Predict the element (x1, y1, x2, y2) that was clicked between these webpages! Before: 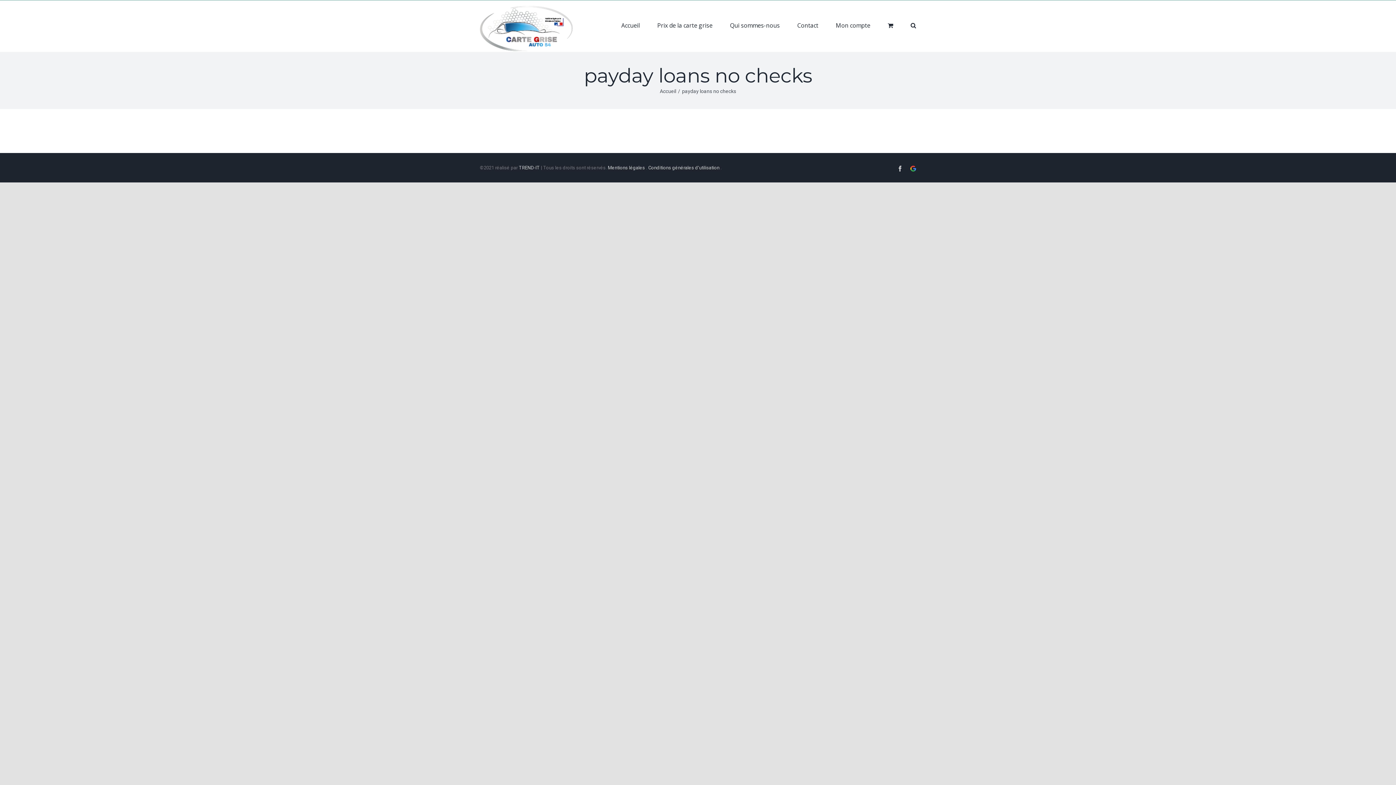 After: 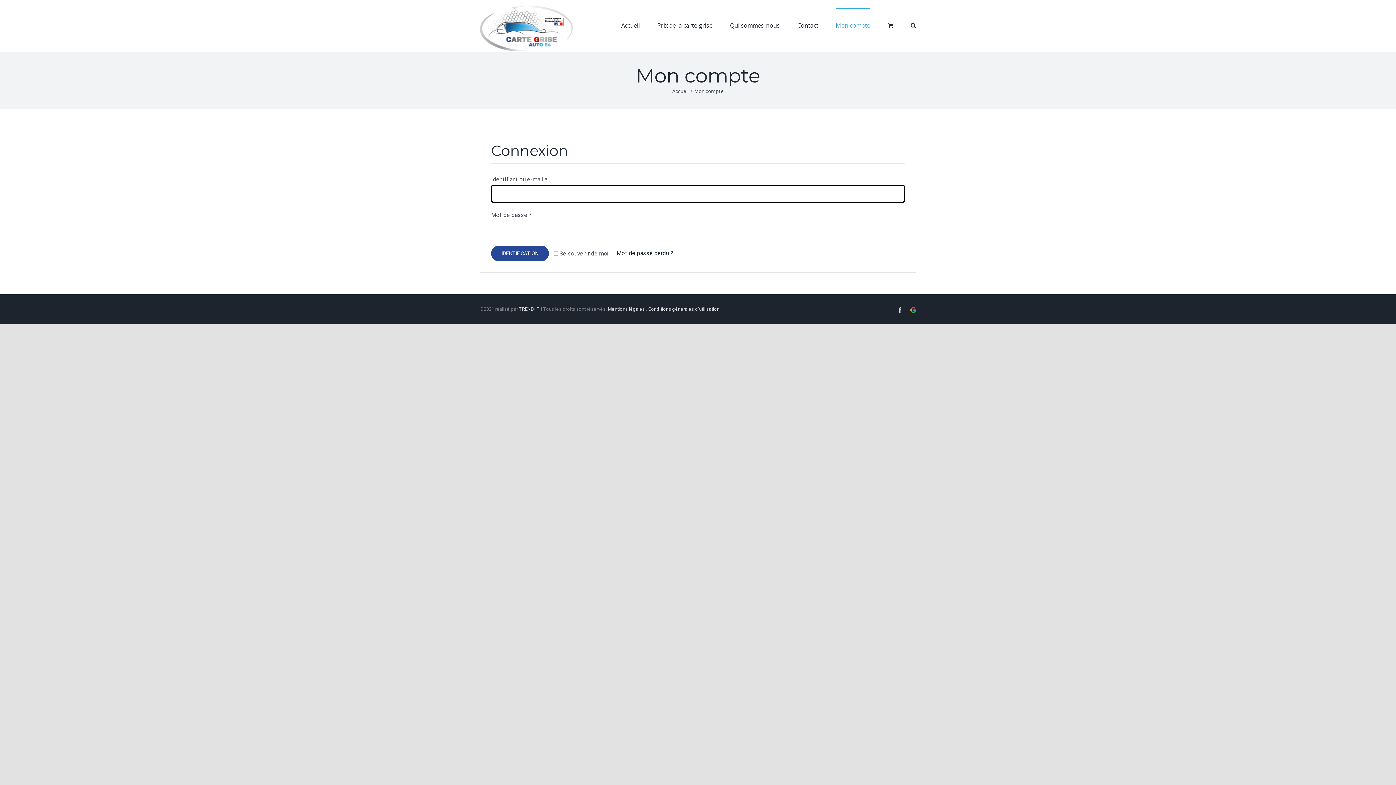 Action: label: Mon compte bbox: (836, 7, 870, 41)